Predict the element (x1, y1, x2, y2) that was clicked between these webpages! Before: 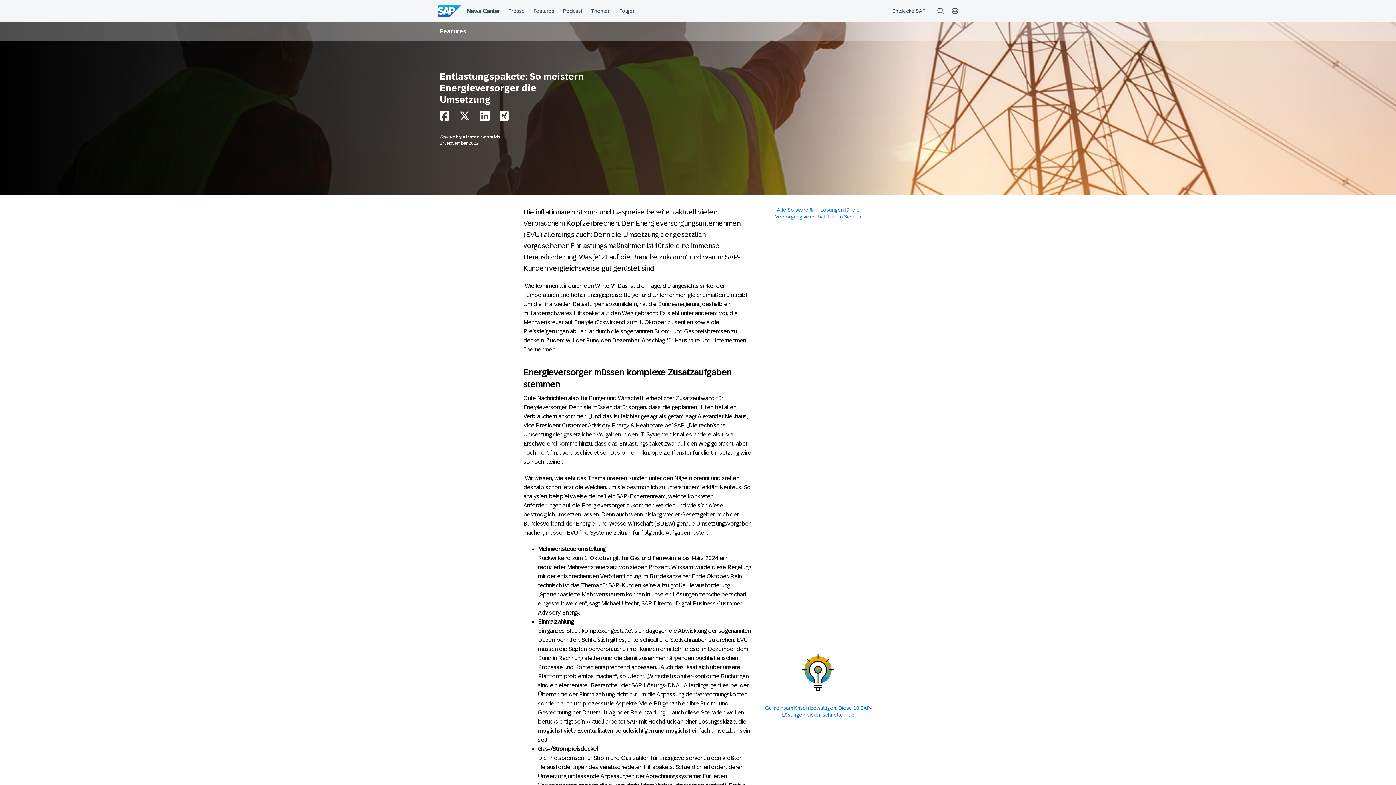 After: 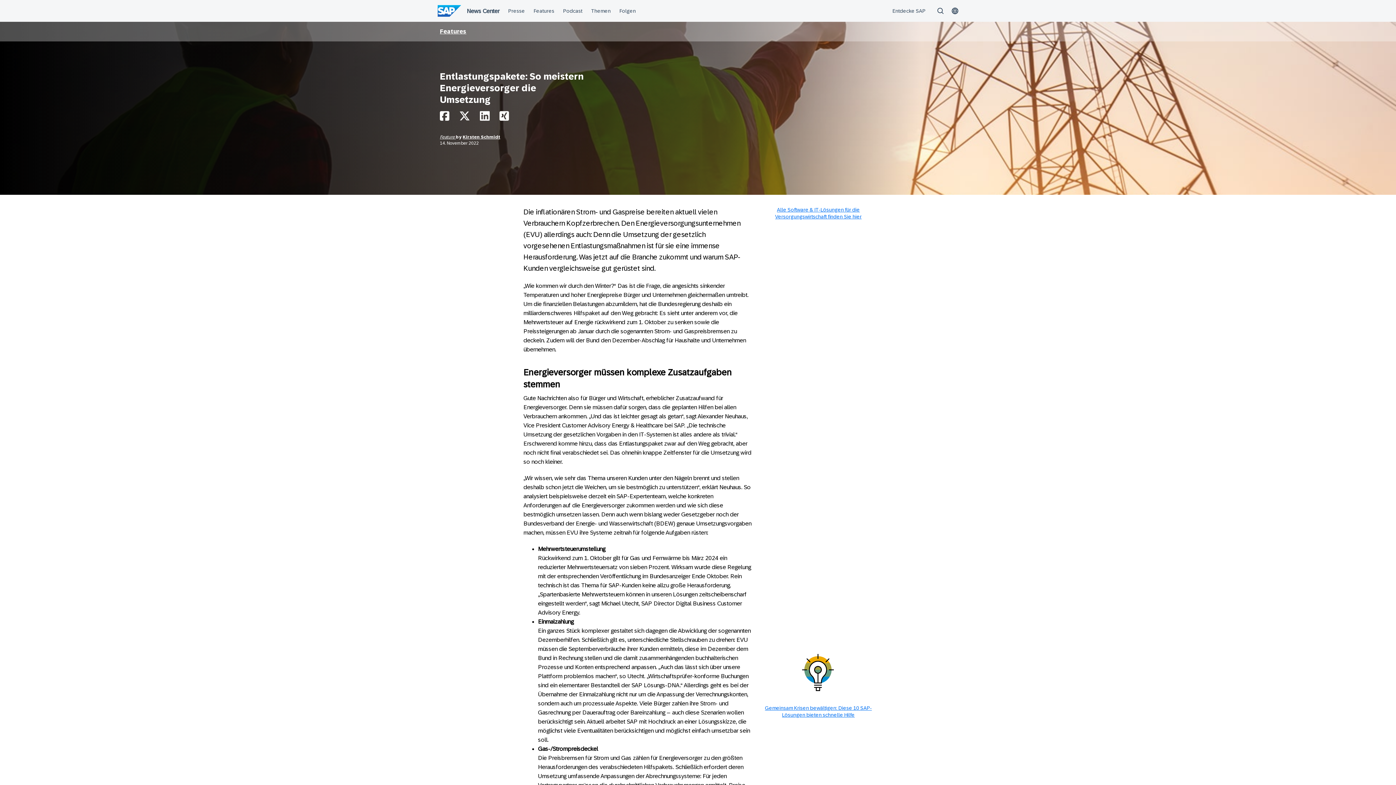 Action: bbox: (459, 114, 470, 121)